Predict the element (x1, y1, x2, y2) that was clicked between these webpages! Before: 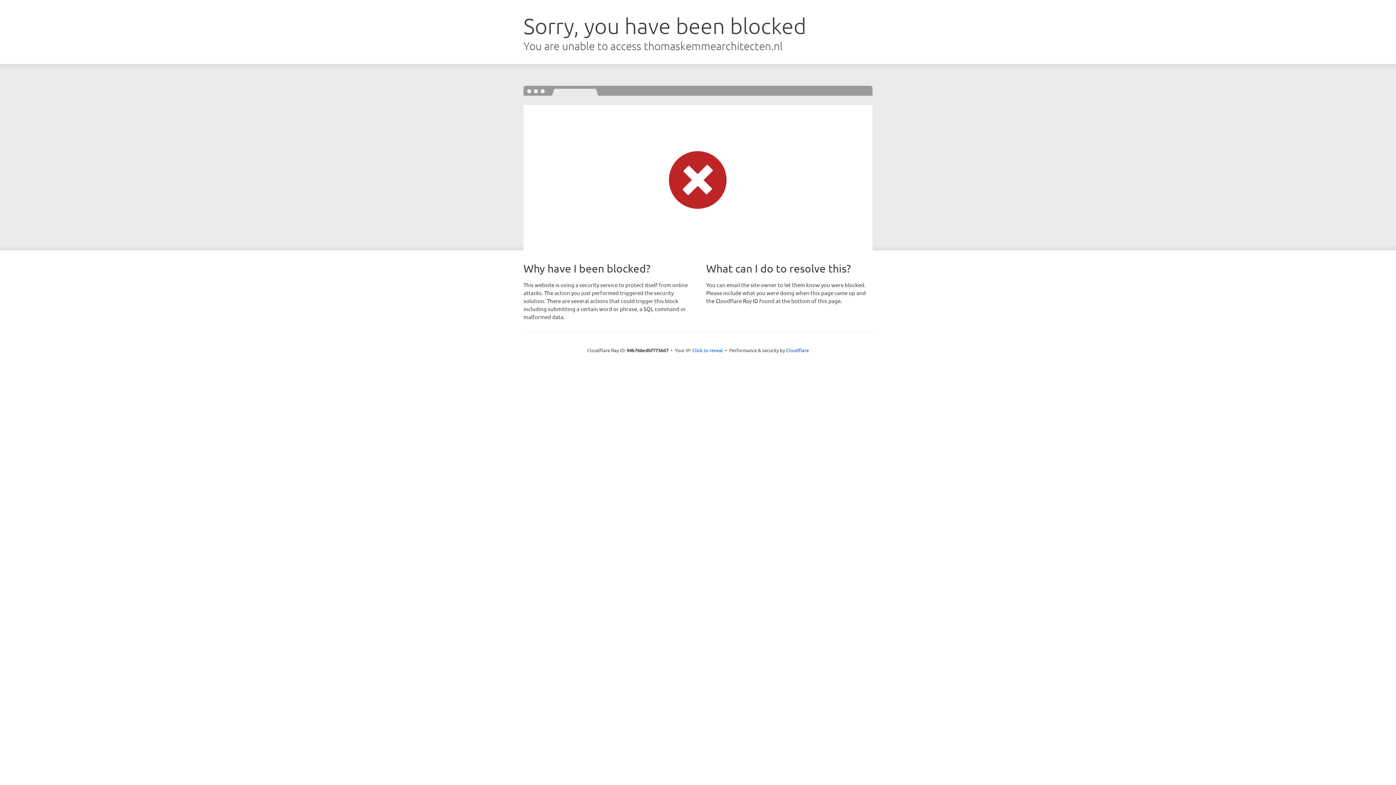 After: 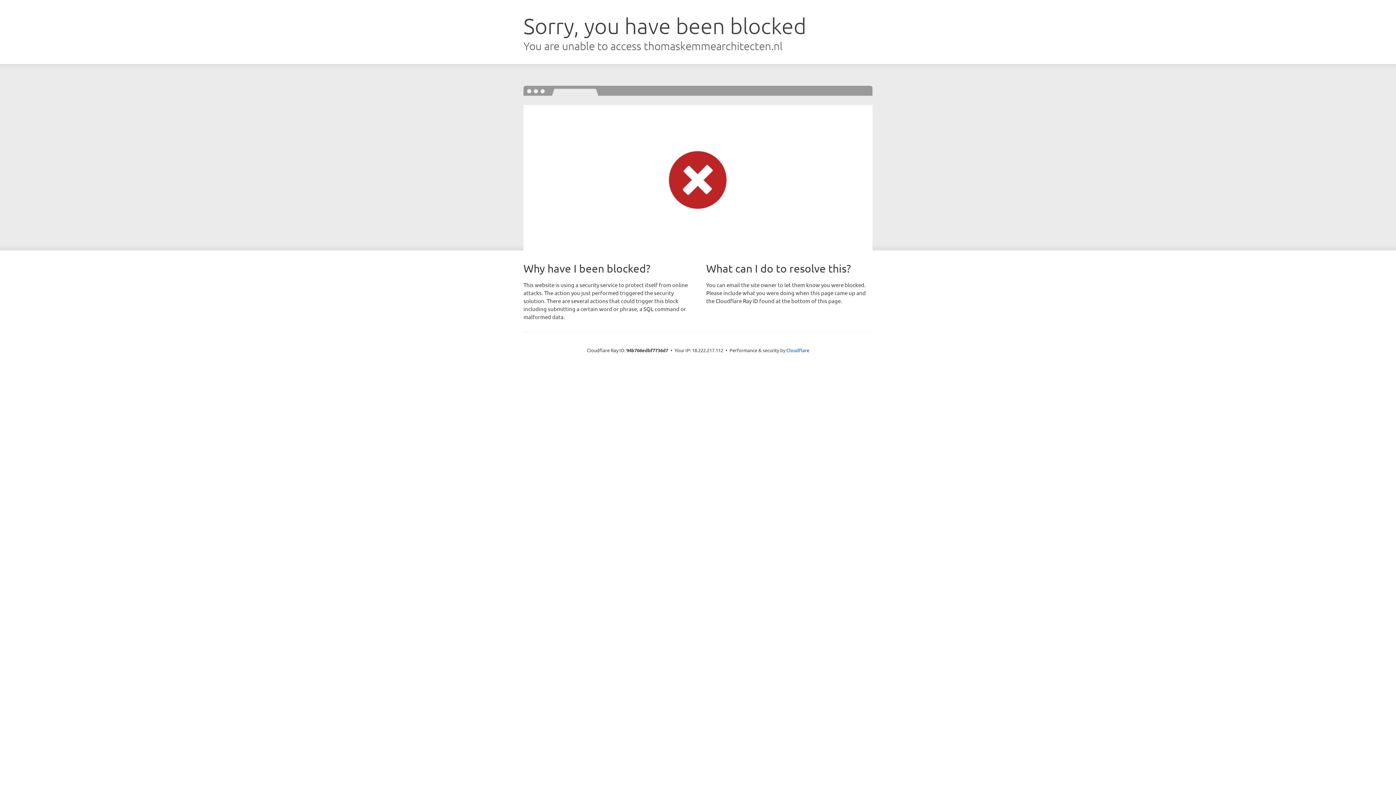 Action: bbox: (692, 346, 723, 353) label: Click to reveal